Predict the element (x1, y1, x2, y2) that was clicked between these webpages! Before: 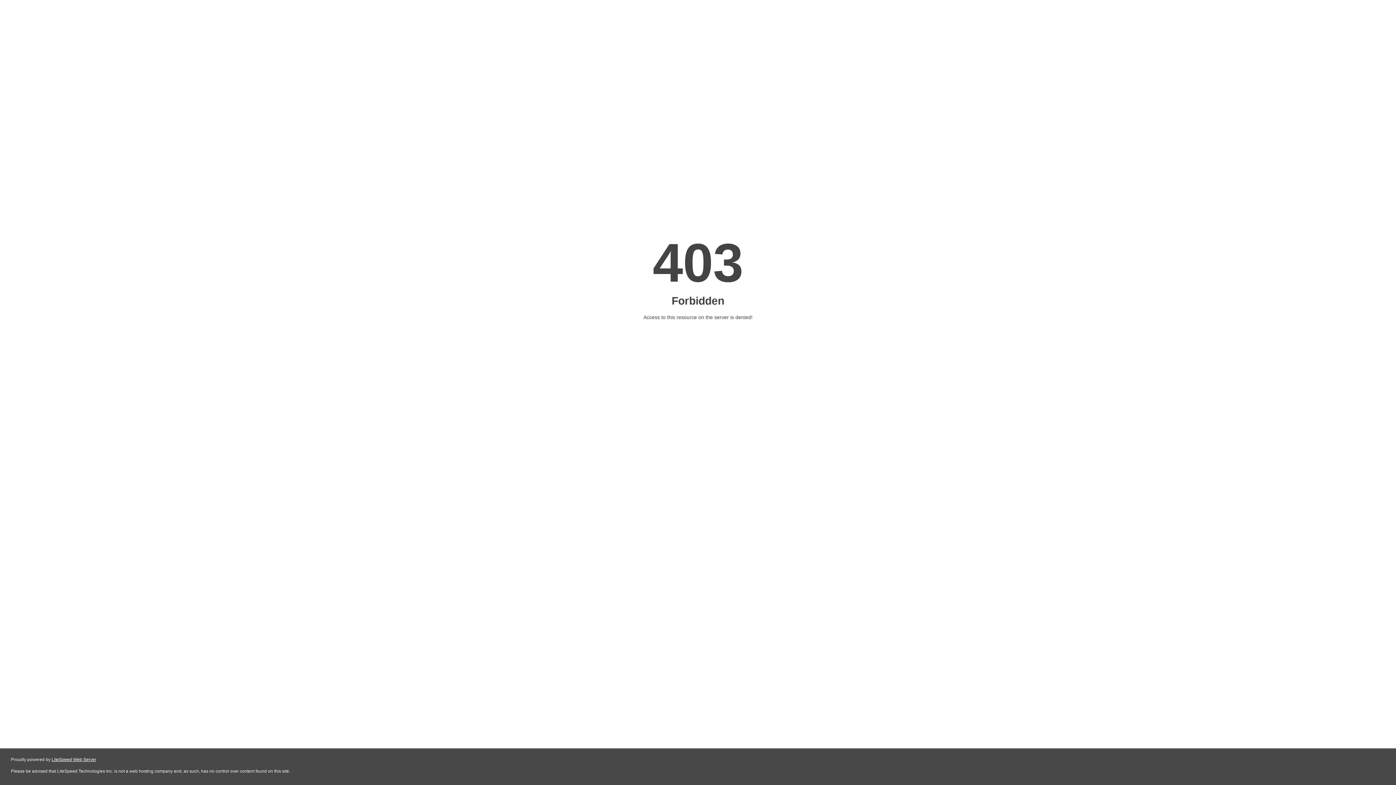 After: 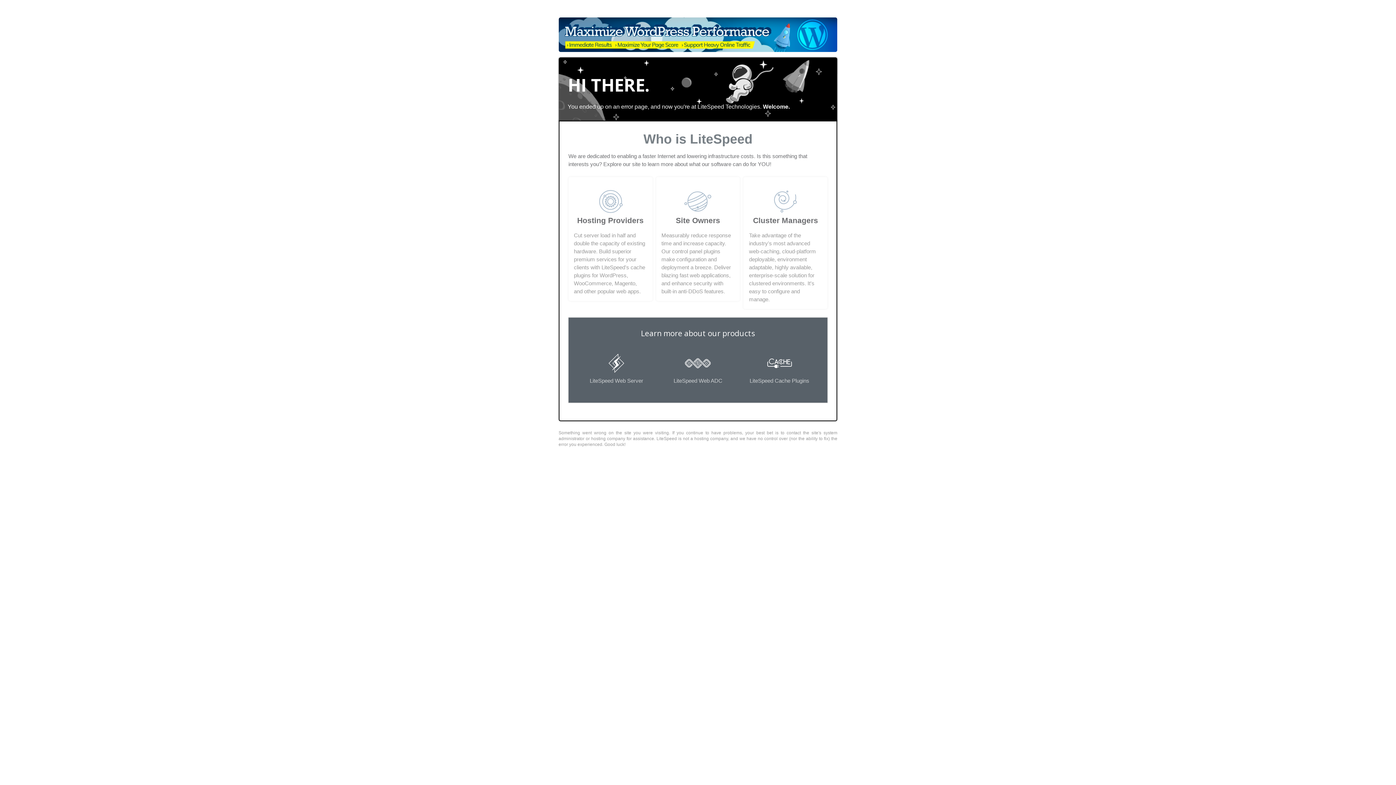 Action: bbox: (51, 757, 96, 762) label: LiteSpeed Web Server